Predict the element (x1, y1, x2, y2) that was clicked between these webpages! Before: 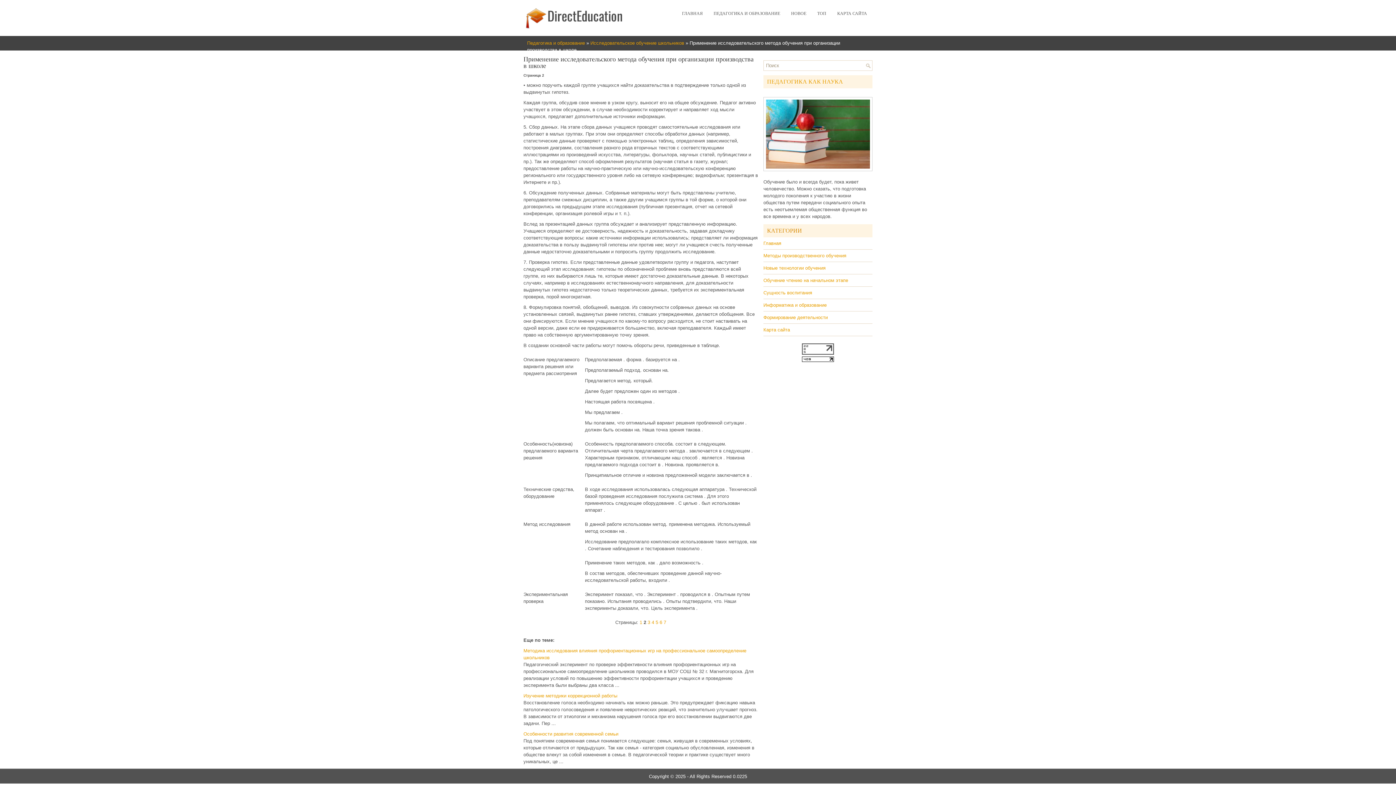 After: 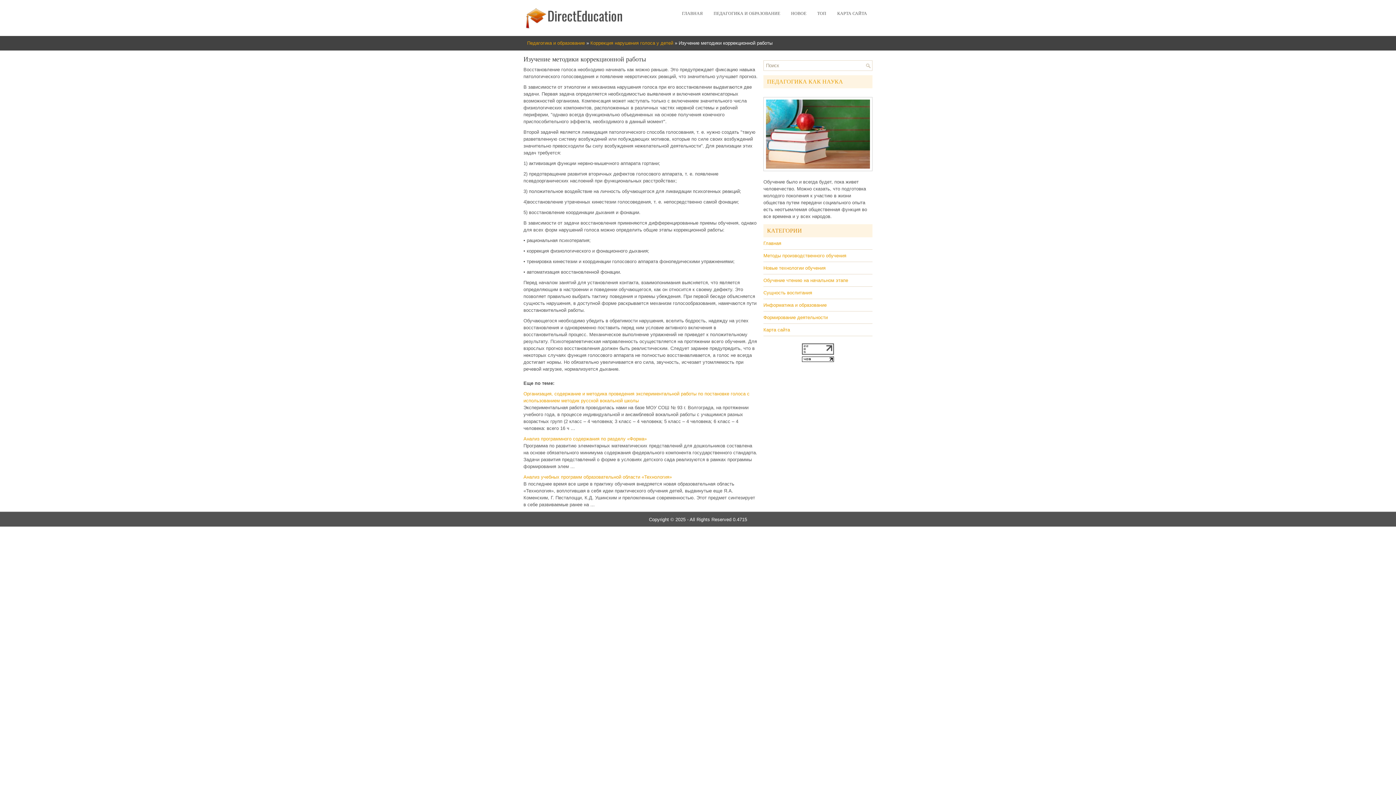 Action: label: Изучение методики коррекционной работы bbox: (523, 693, 617, 698)